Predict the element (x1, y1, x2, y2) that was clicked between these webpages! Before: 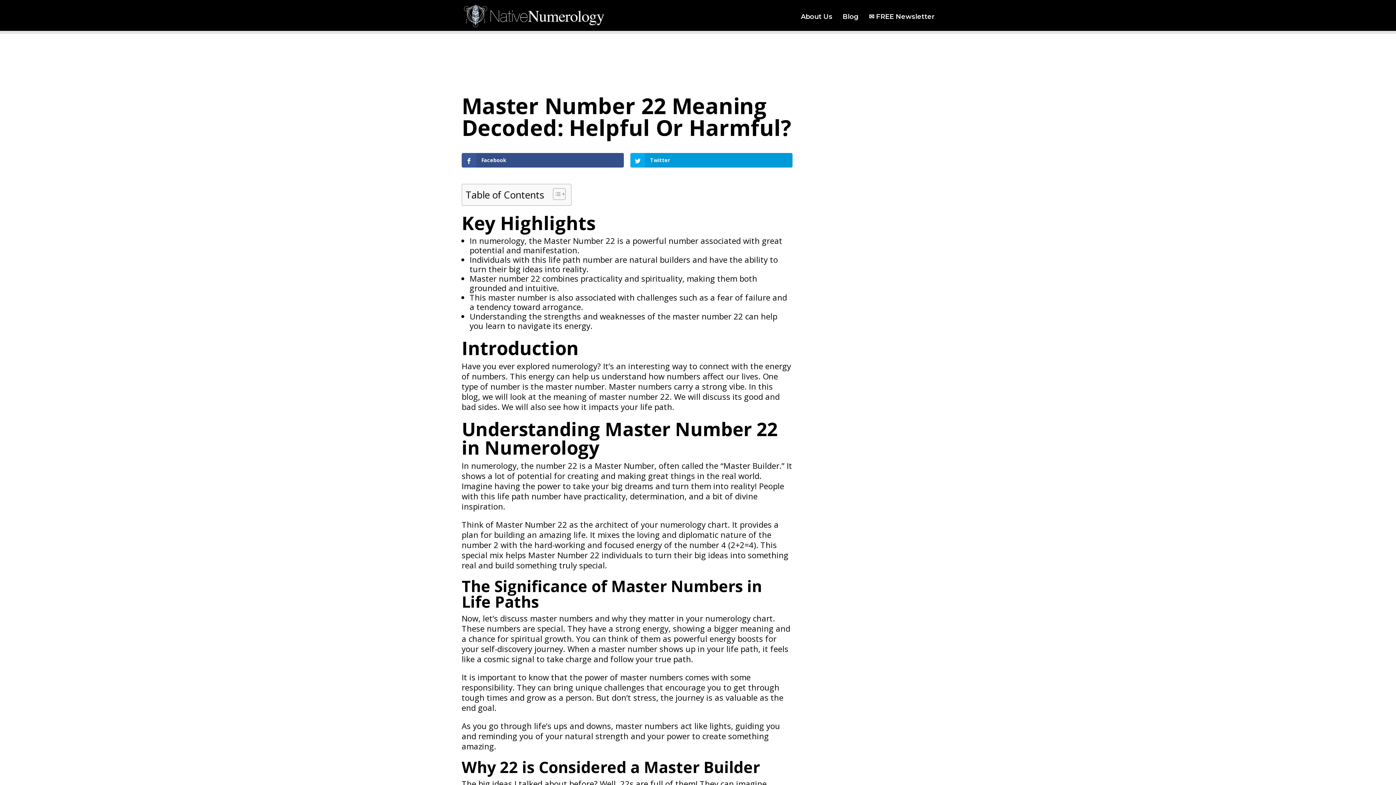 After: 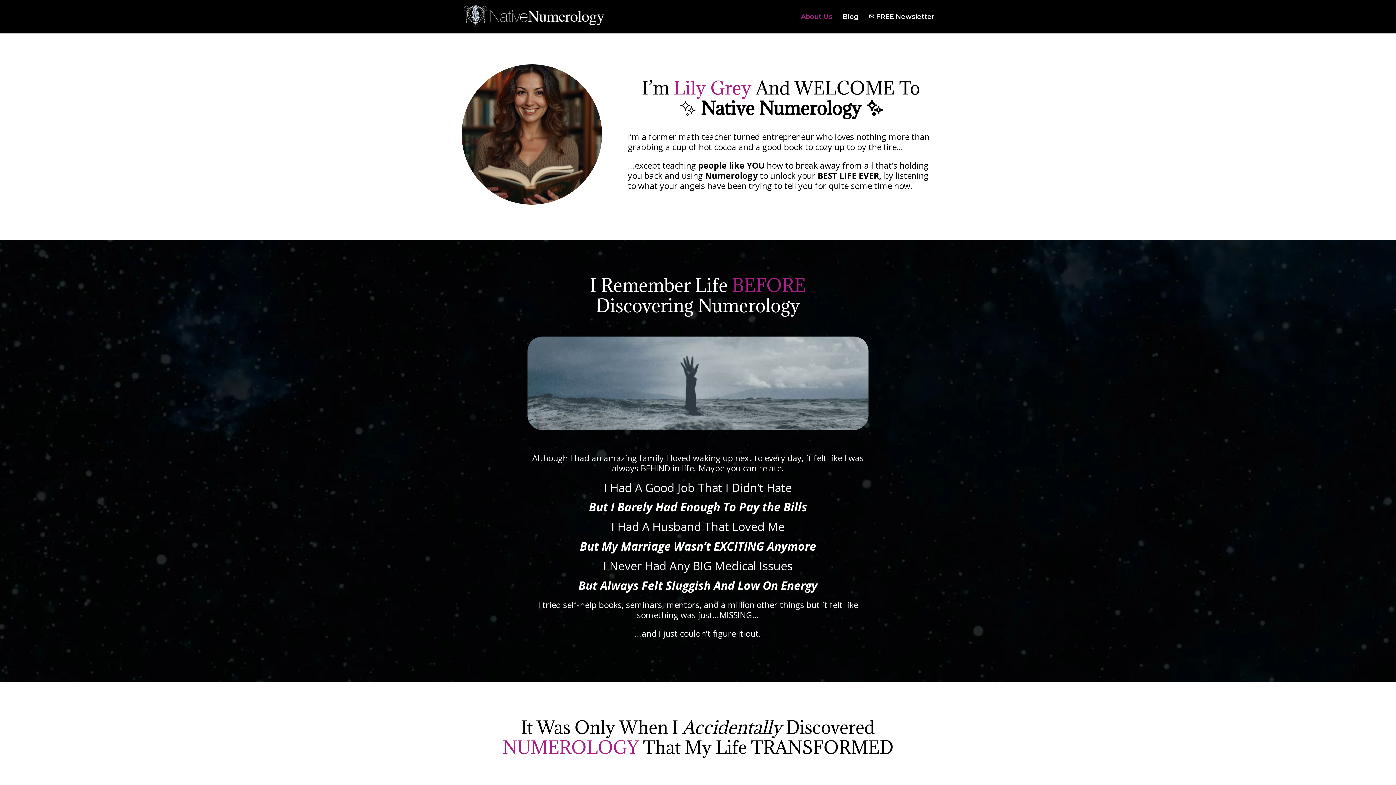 Action: bbox: (801, 14, 832, 33) label: About Us